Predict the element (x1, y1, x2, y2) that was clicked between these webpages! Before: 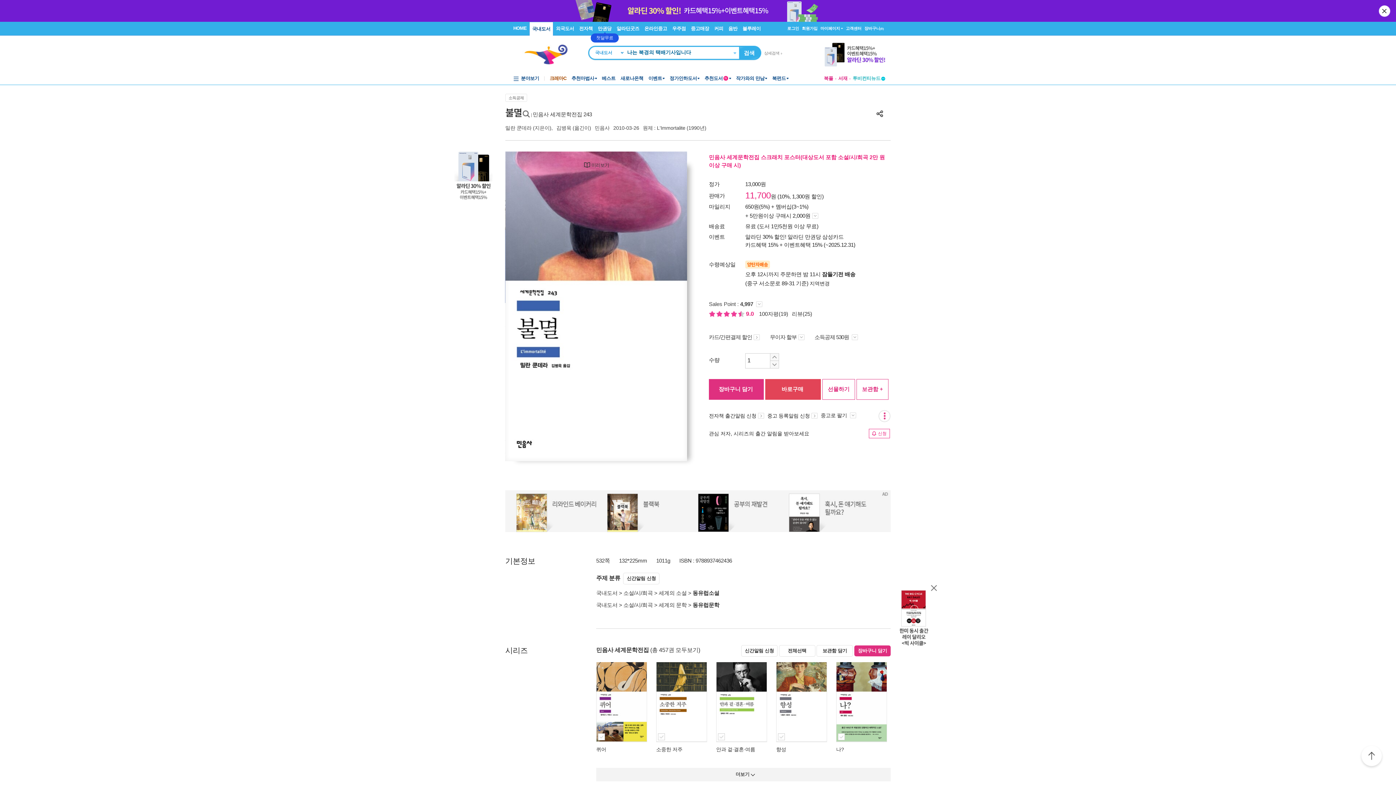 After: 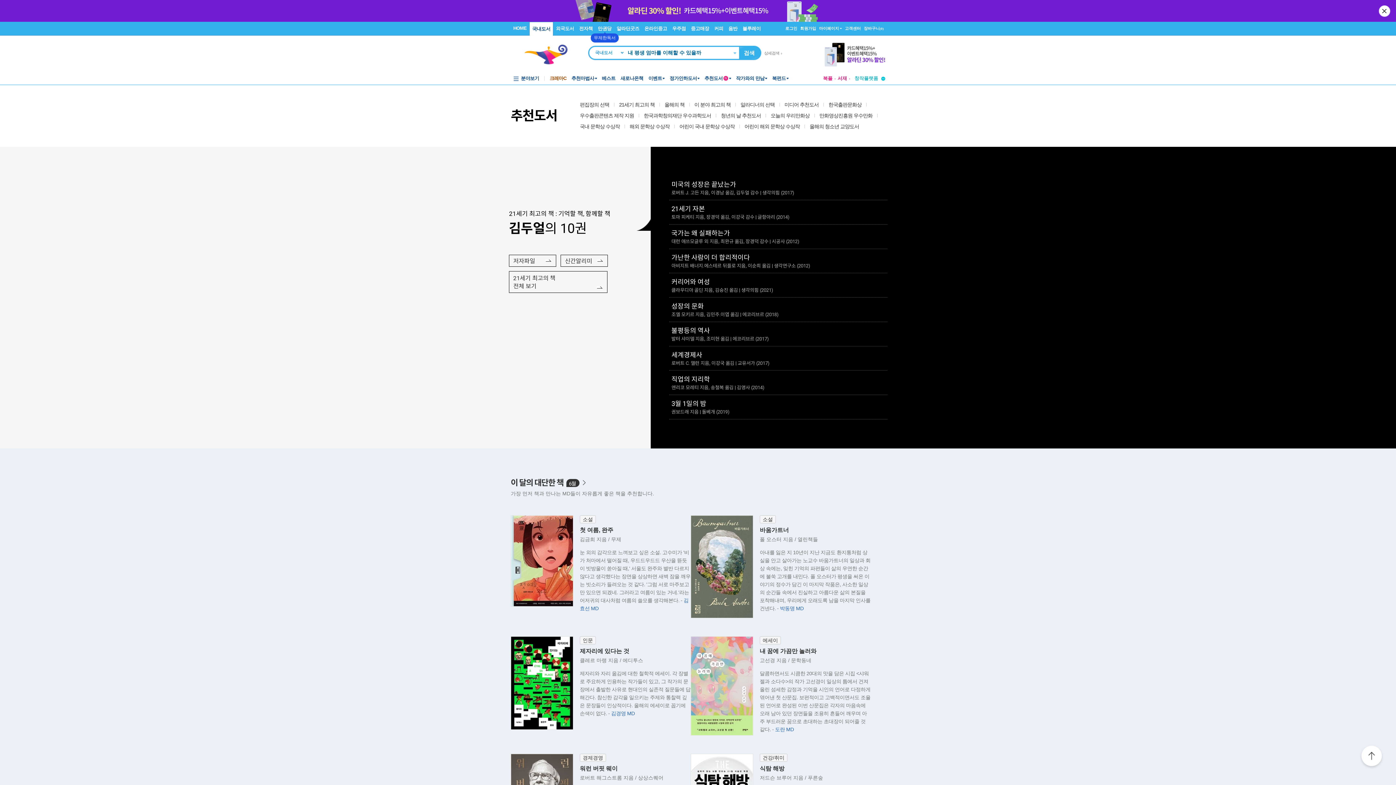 Action: label: 추천도서 N bbox: (702, 73, 733, 84)